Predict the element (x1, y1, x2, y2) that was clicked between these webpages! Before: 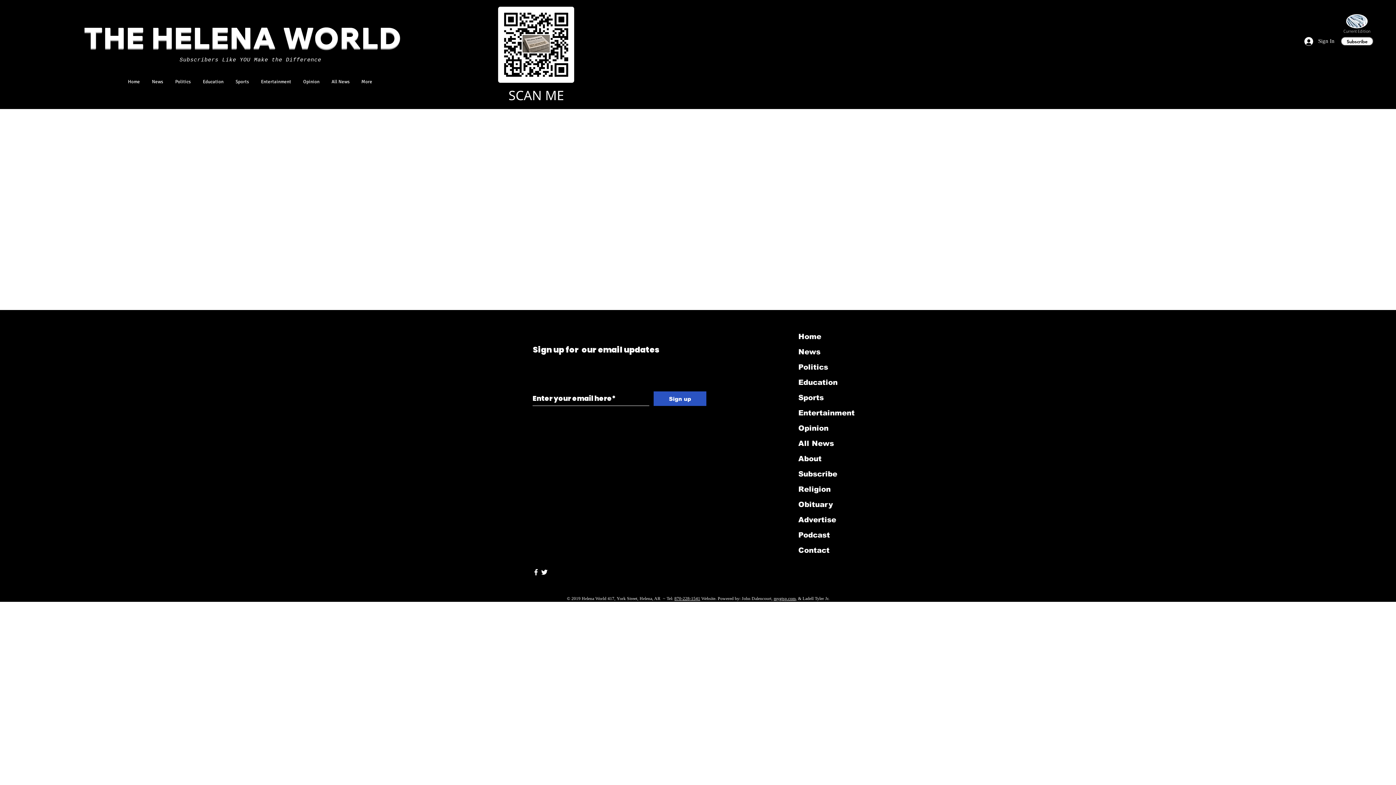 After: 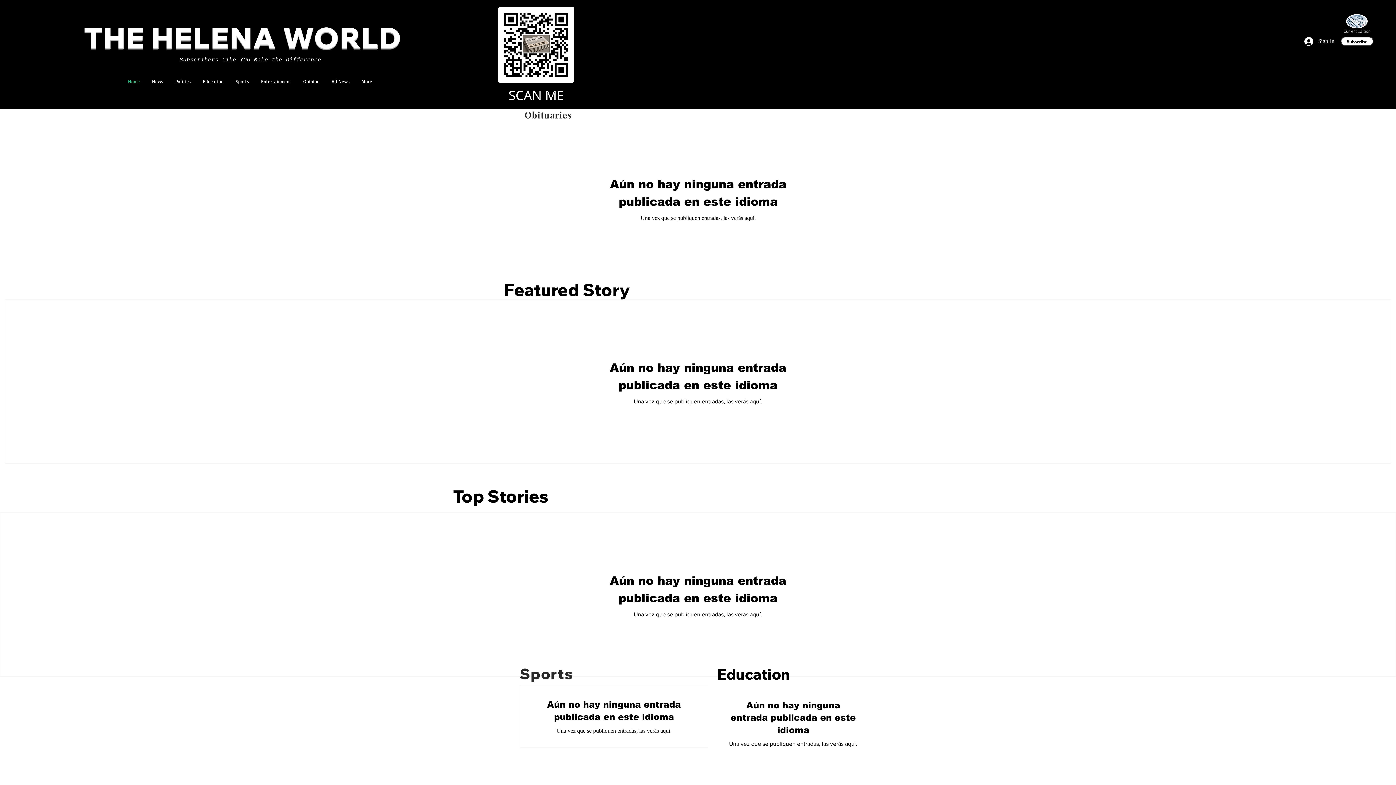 Action: bbox: (122, 75, 146, 88) label: Home